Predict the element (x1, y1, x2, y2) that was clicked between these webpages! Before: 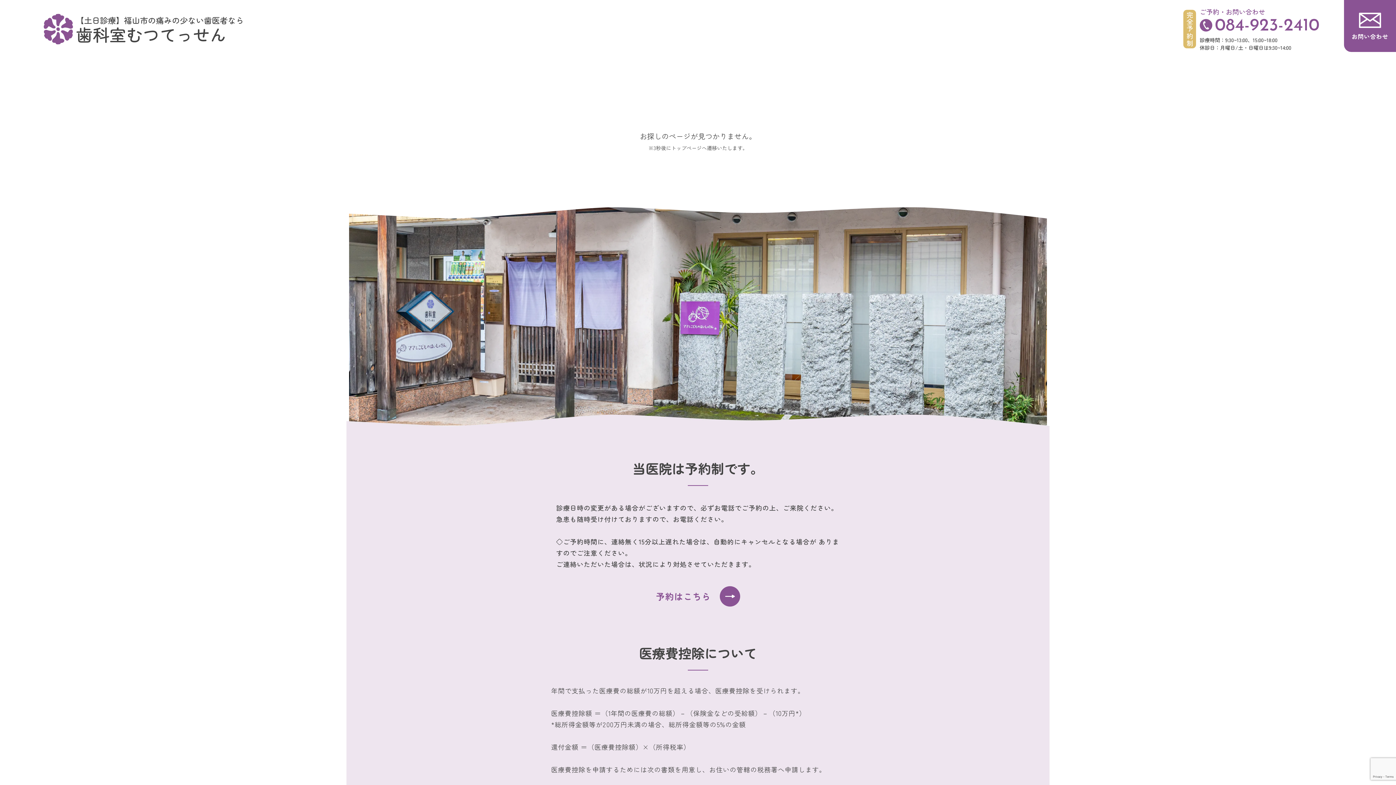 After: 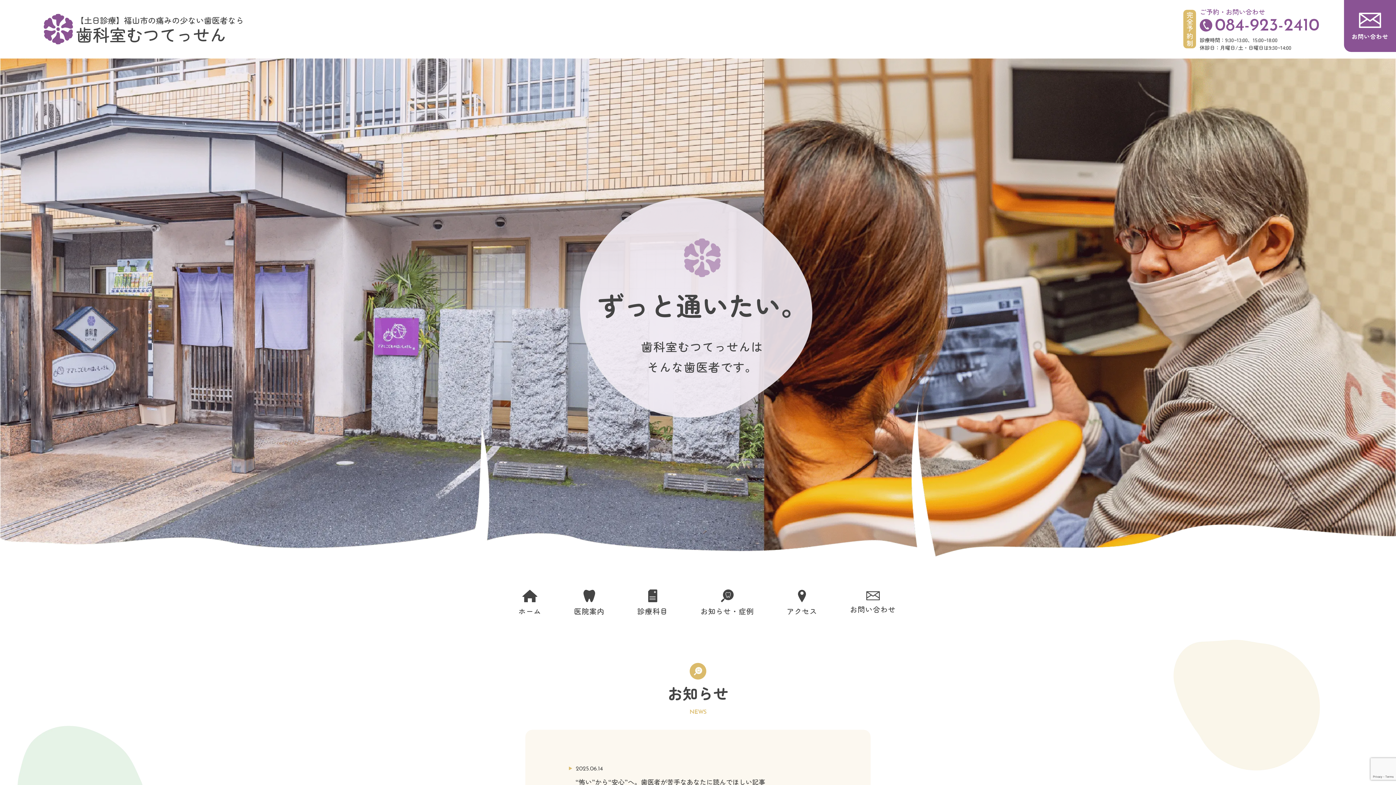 Action: bbox: (43, 13, 244, 44) label: 【土日診療】福山市の痛みの少ない歯医者なら
歯科室むつてっせん